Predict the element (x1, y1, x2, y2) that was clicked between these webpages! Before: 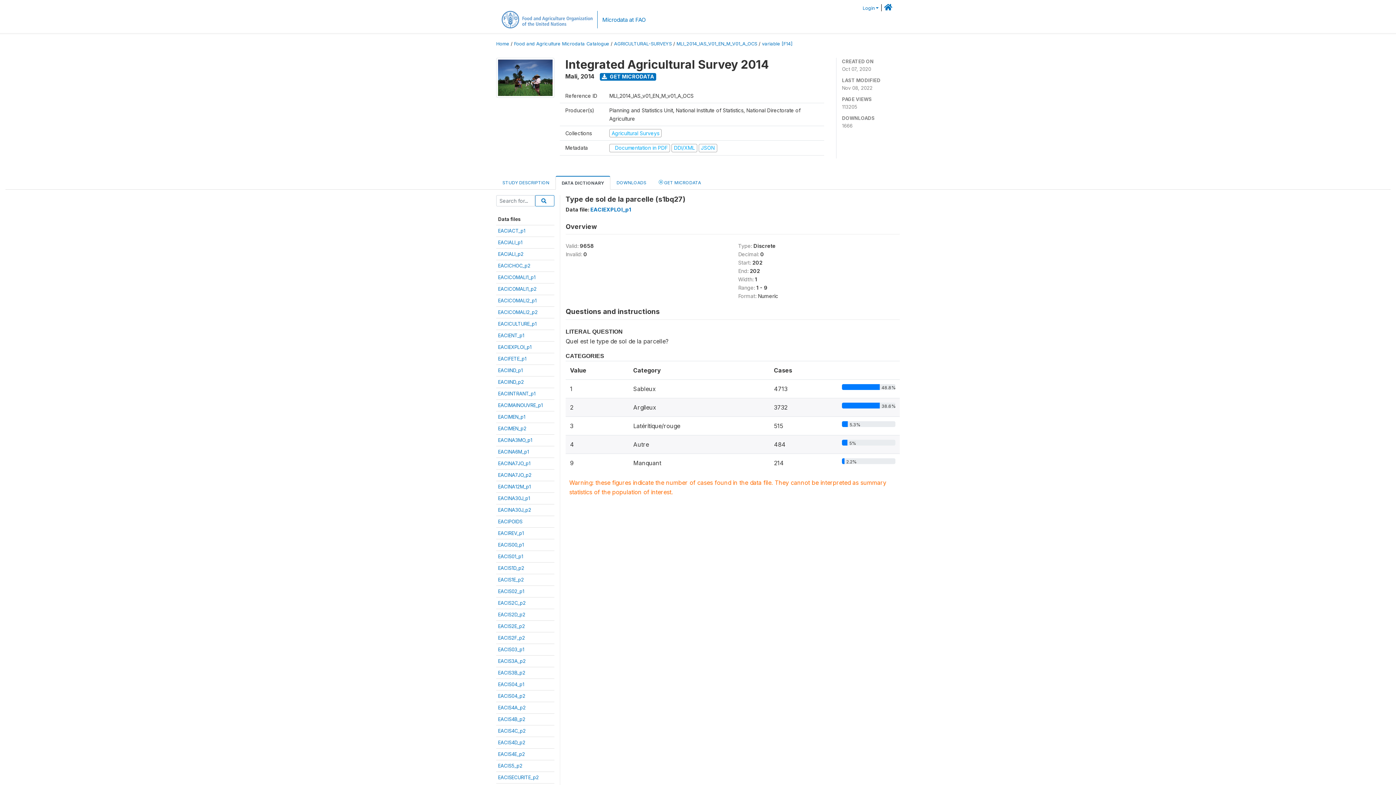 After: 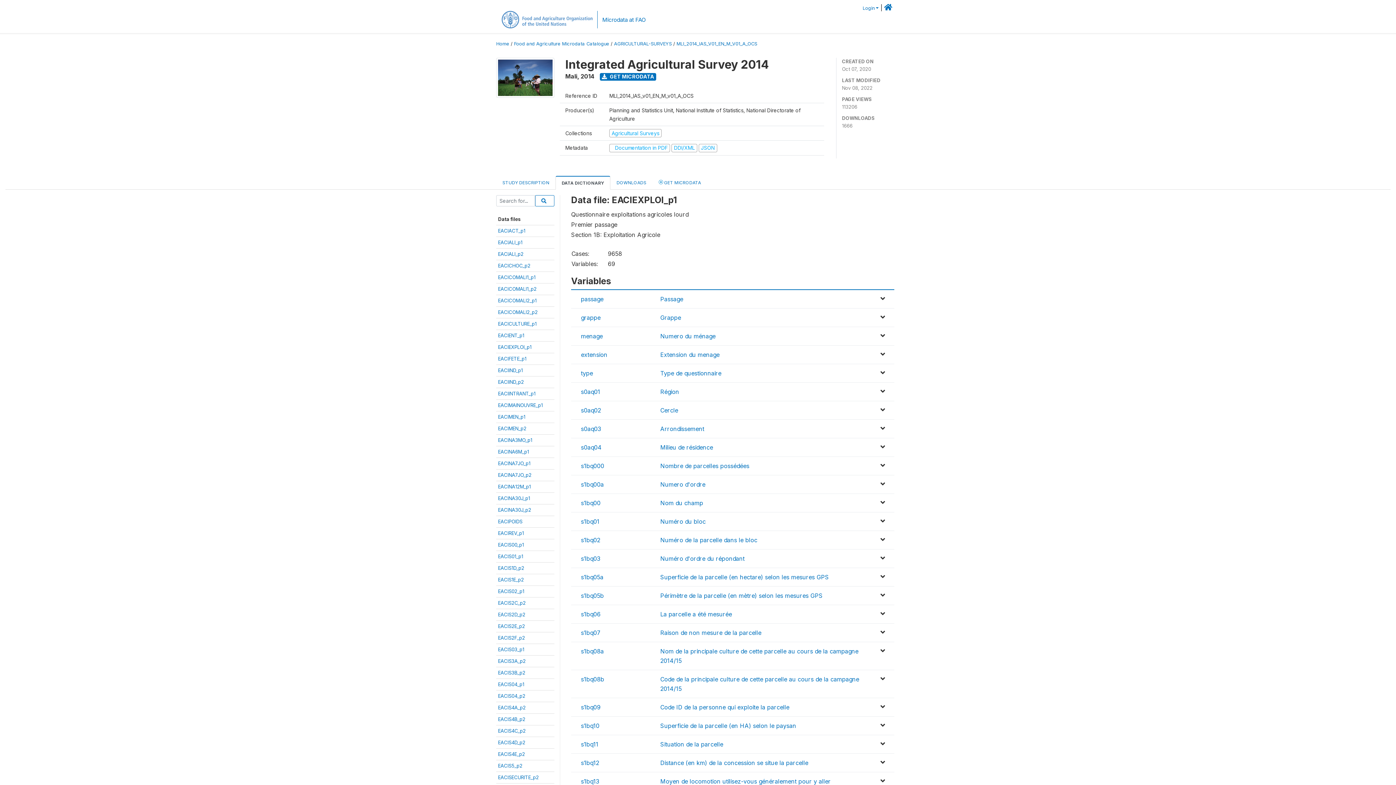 Action: bbox: (498, 344, 531, 350) label: EACIEXPLOI_p1